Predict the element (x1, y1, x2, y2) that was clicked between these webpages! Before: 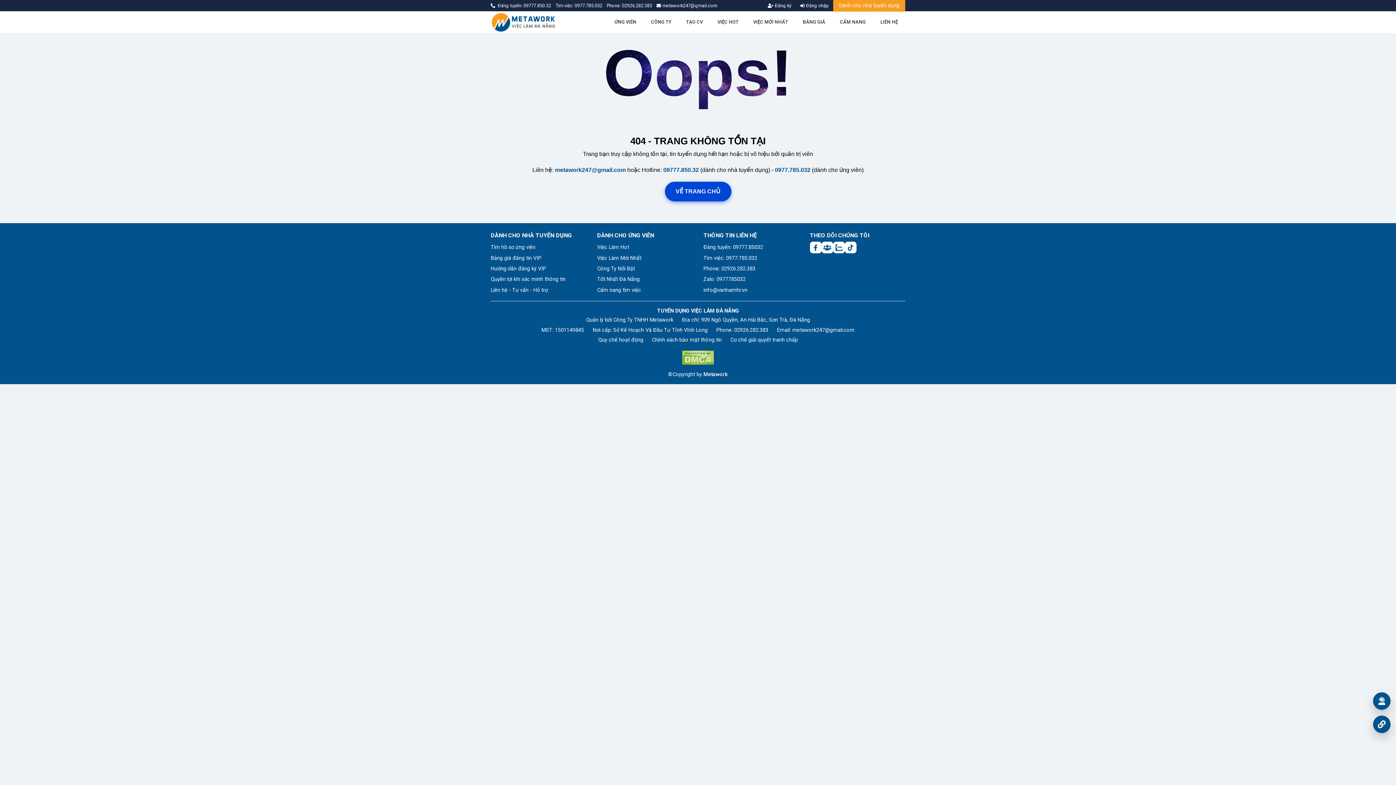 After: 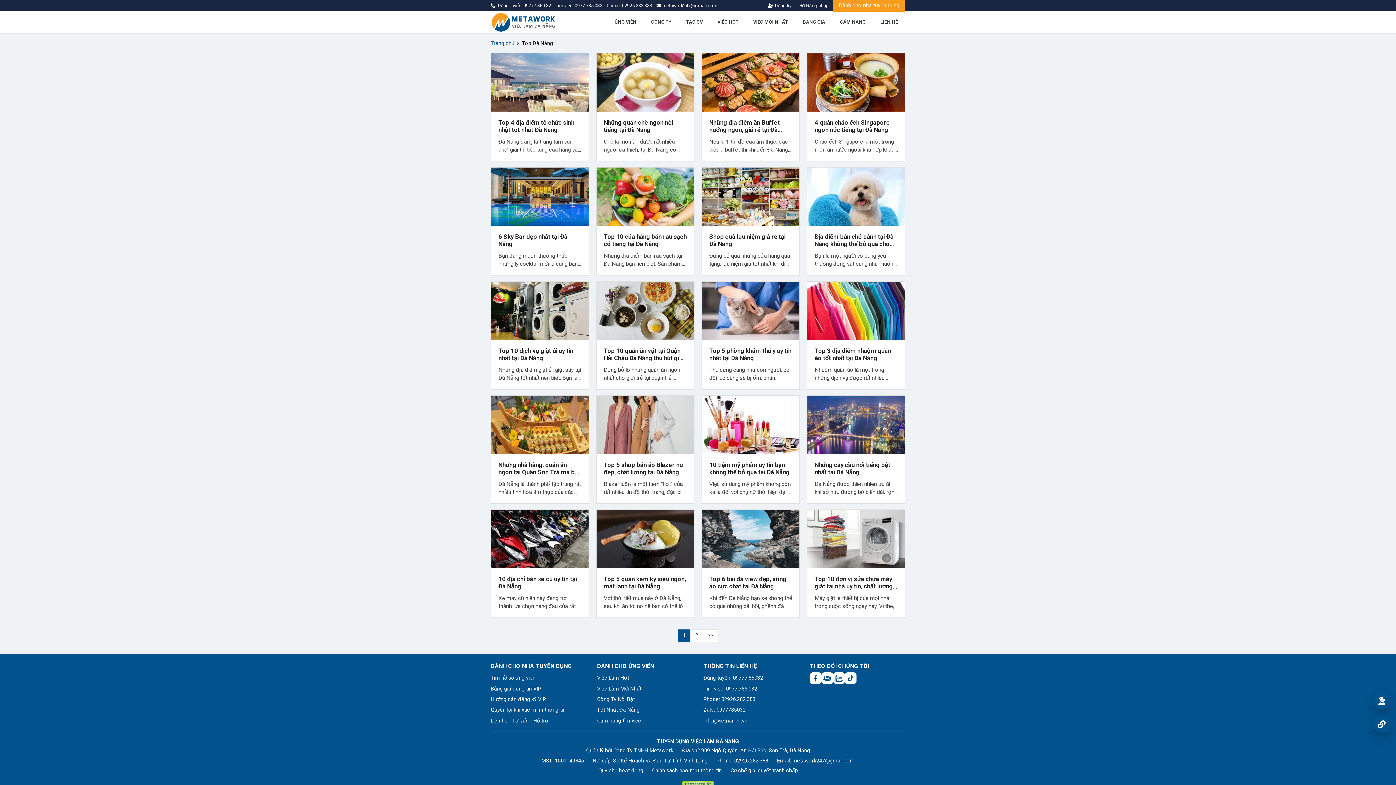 Action: label: Tốt Nhất Đà Nẵng bbox: (597, 275, 639, 283)